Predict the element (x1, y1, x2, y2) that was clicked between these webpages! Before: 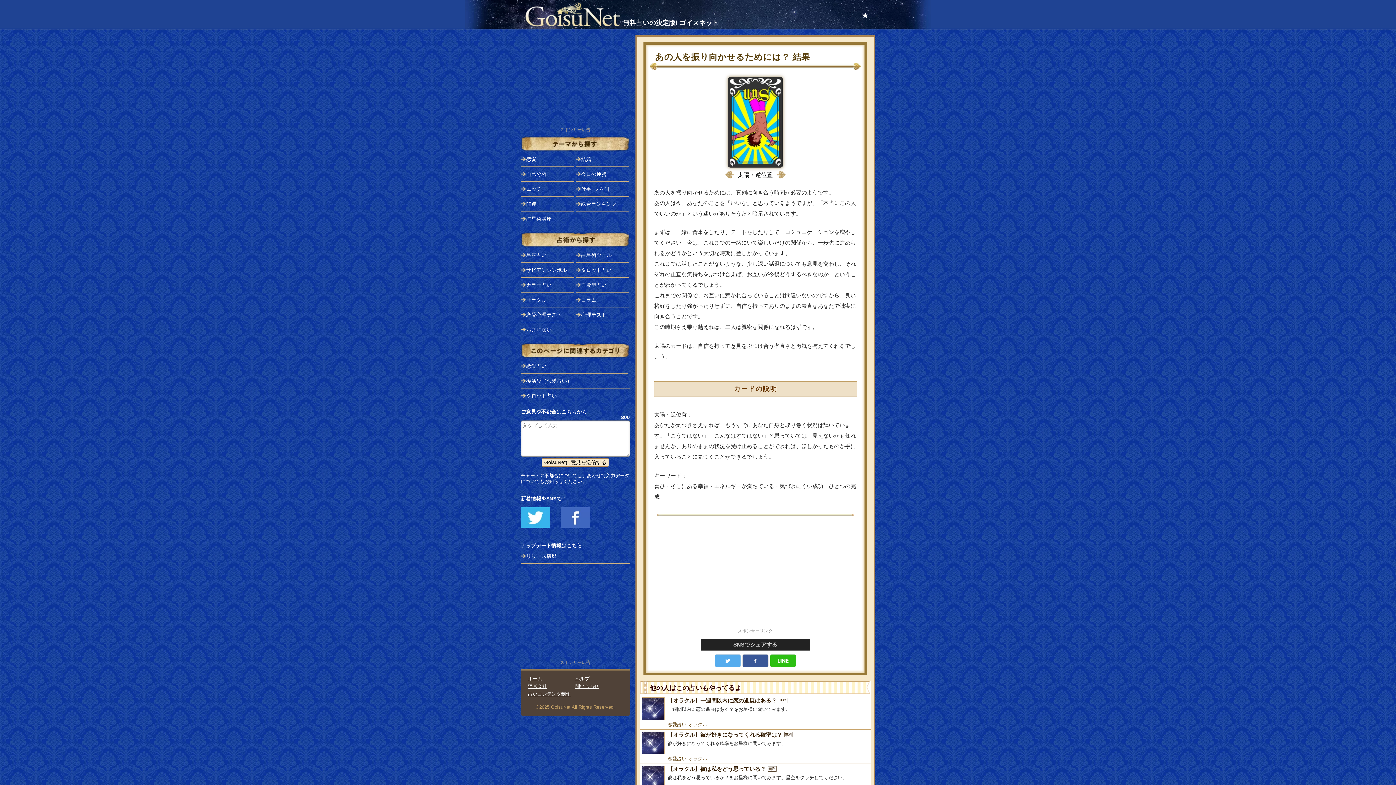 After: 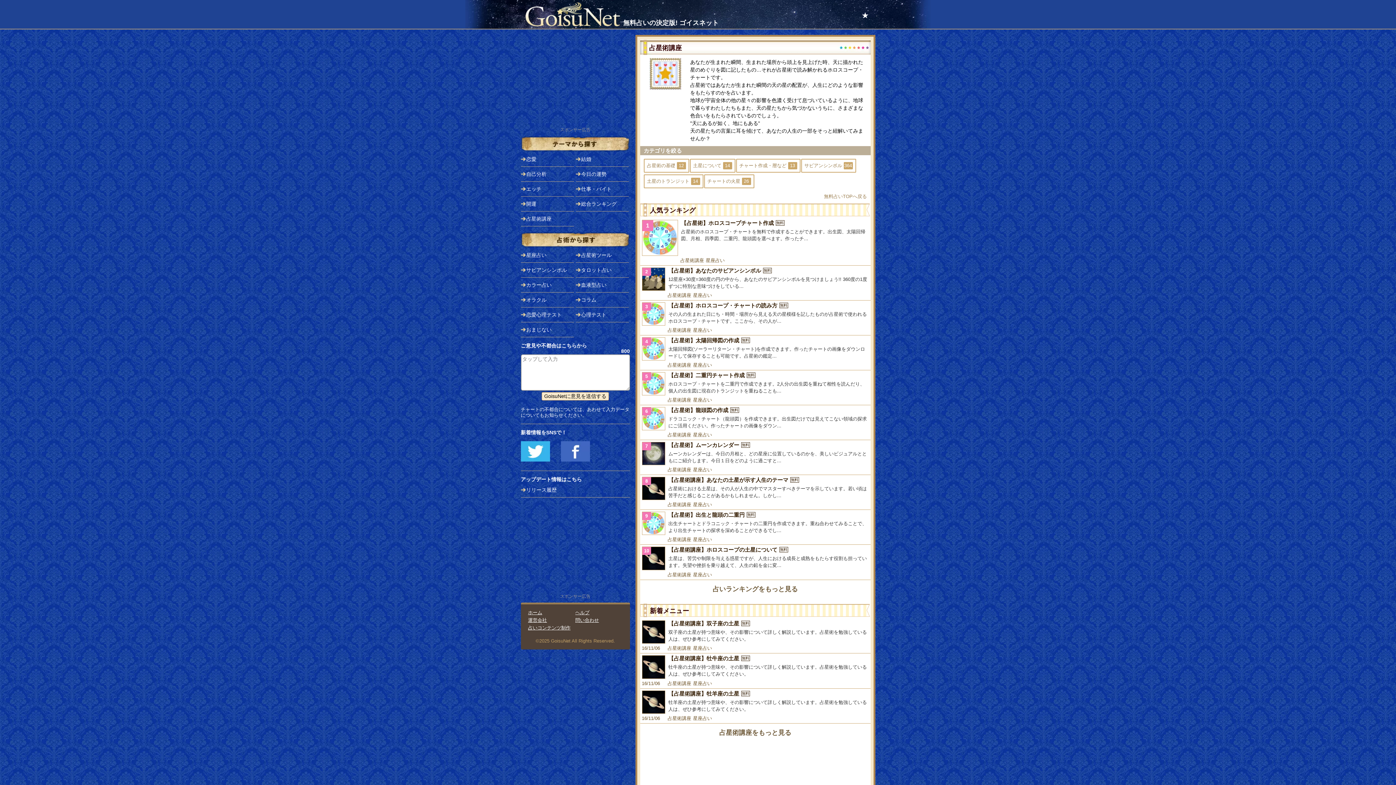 Action: bbox: (861, 10, 869, 19) label: ★